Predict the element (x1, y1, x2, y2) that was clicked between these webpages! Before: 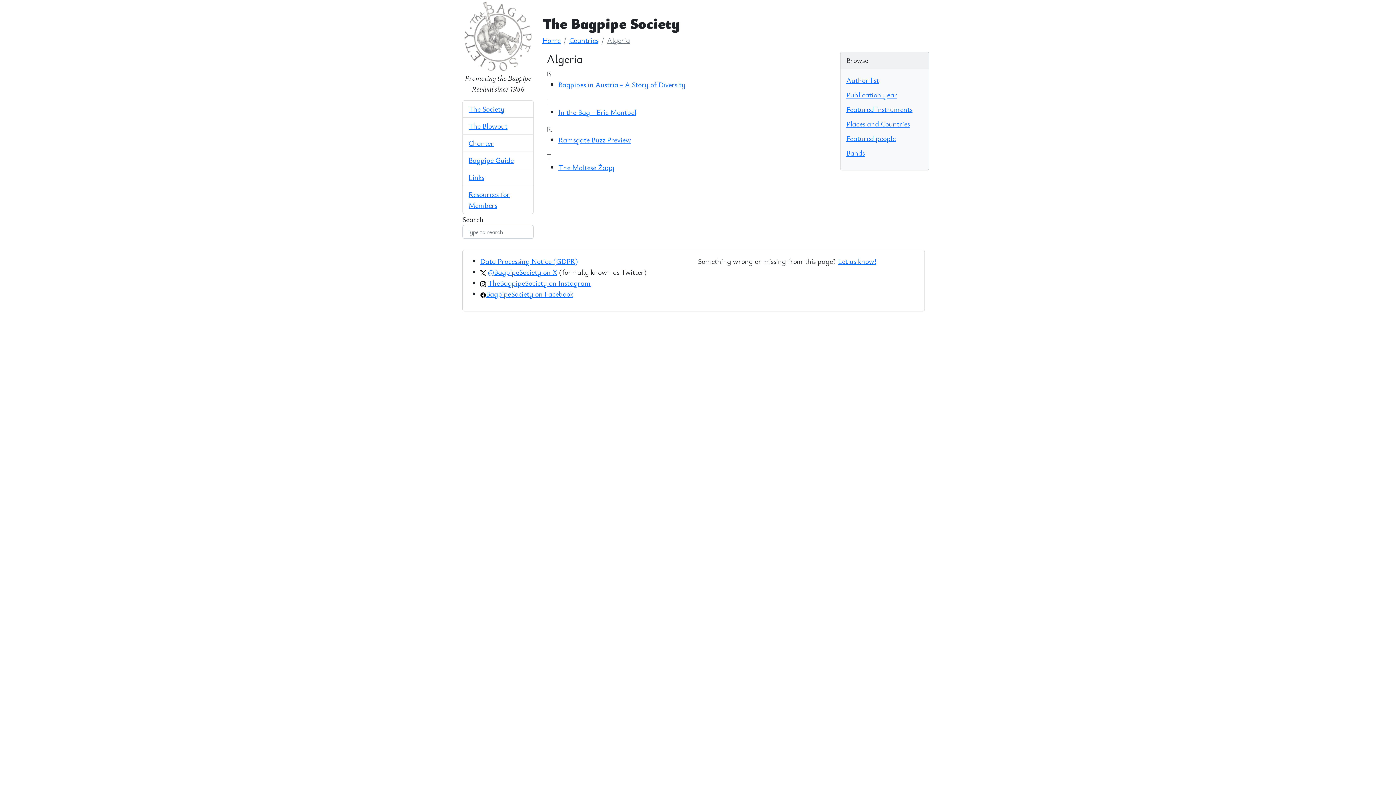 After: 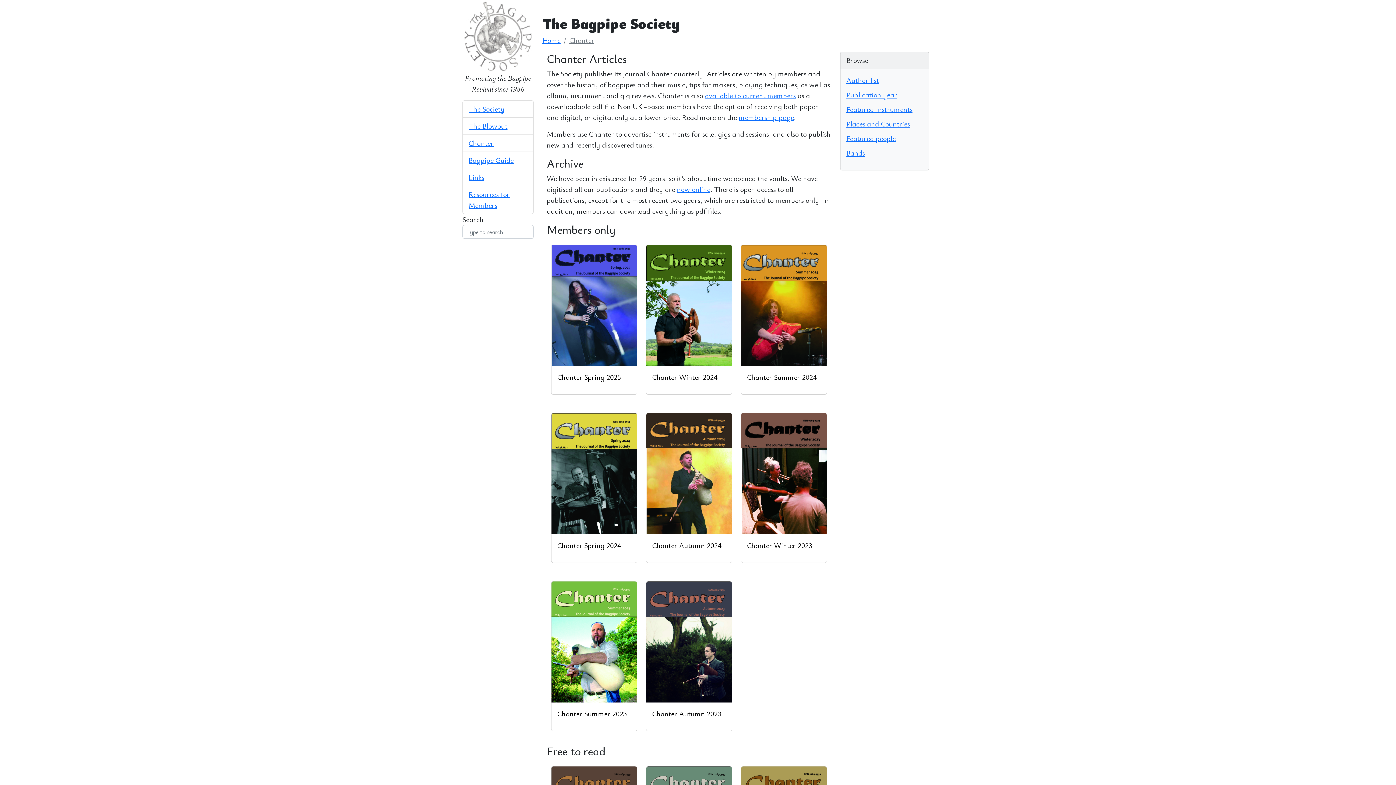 Action: bbox: (468, 138, 493, 148) label: Chanter